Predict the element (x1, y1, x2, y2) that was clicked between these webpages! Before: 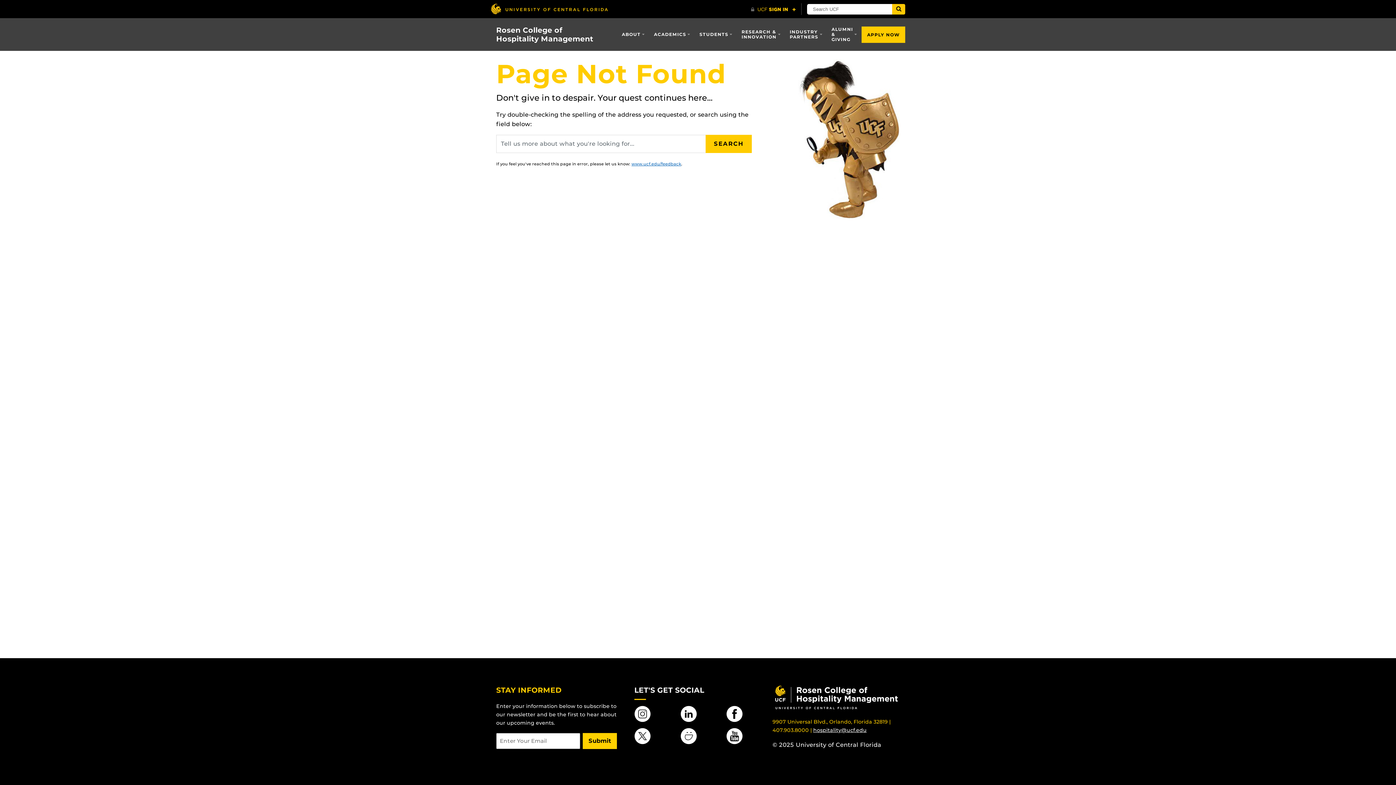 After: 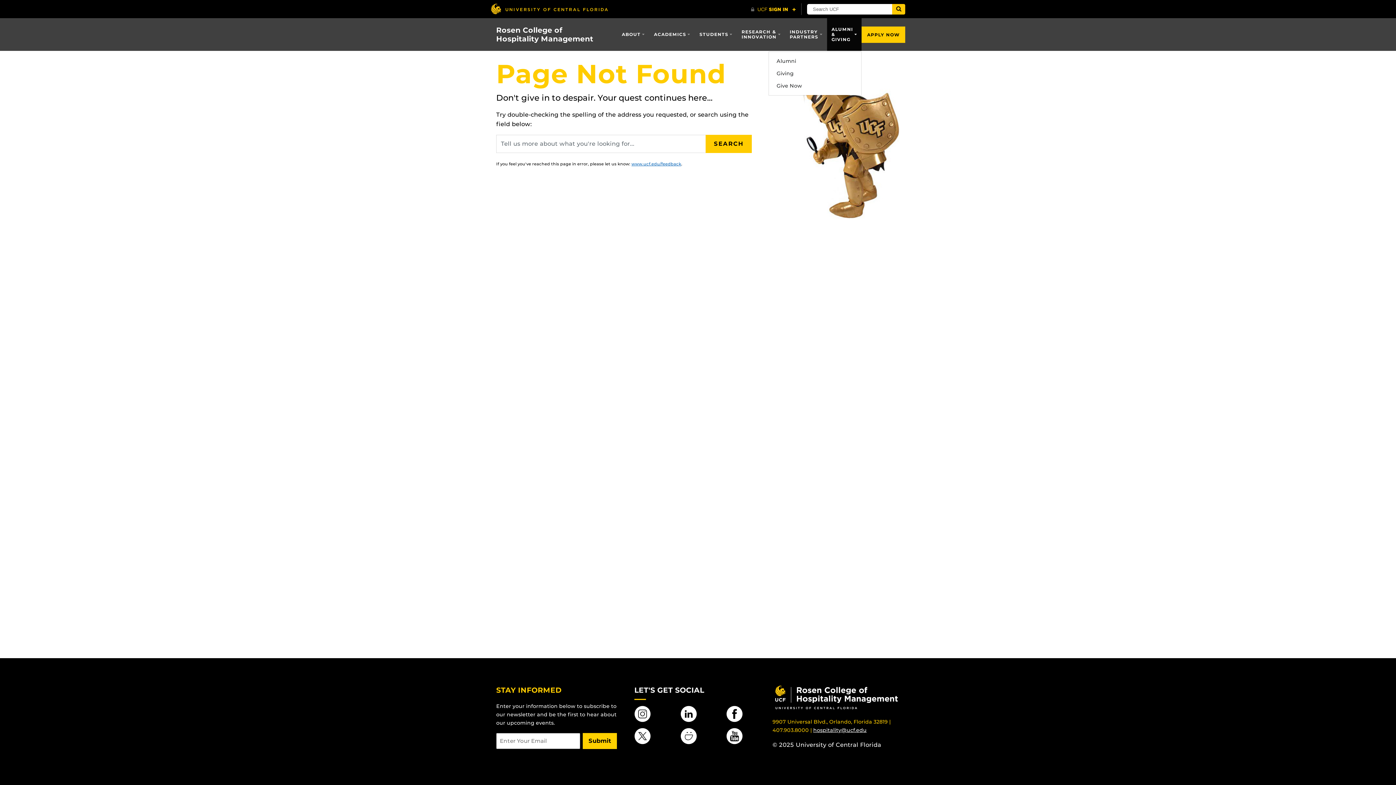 Action: bbox: (827, 18, 861, 50) label: ALUMNI & GIVING